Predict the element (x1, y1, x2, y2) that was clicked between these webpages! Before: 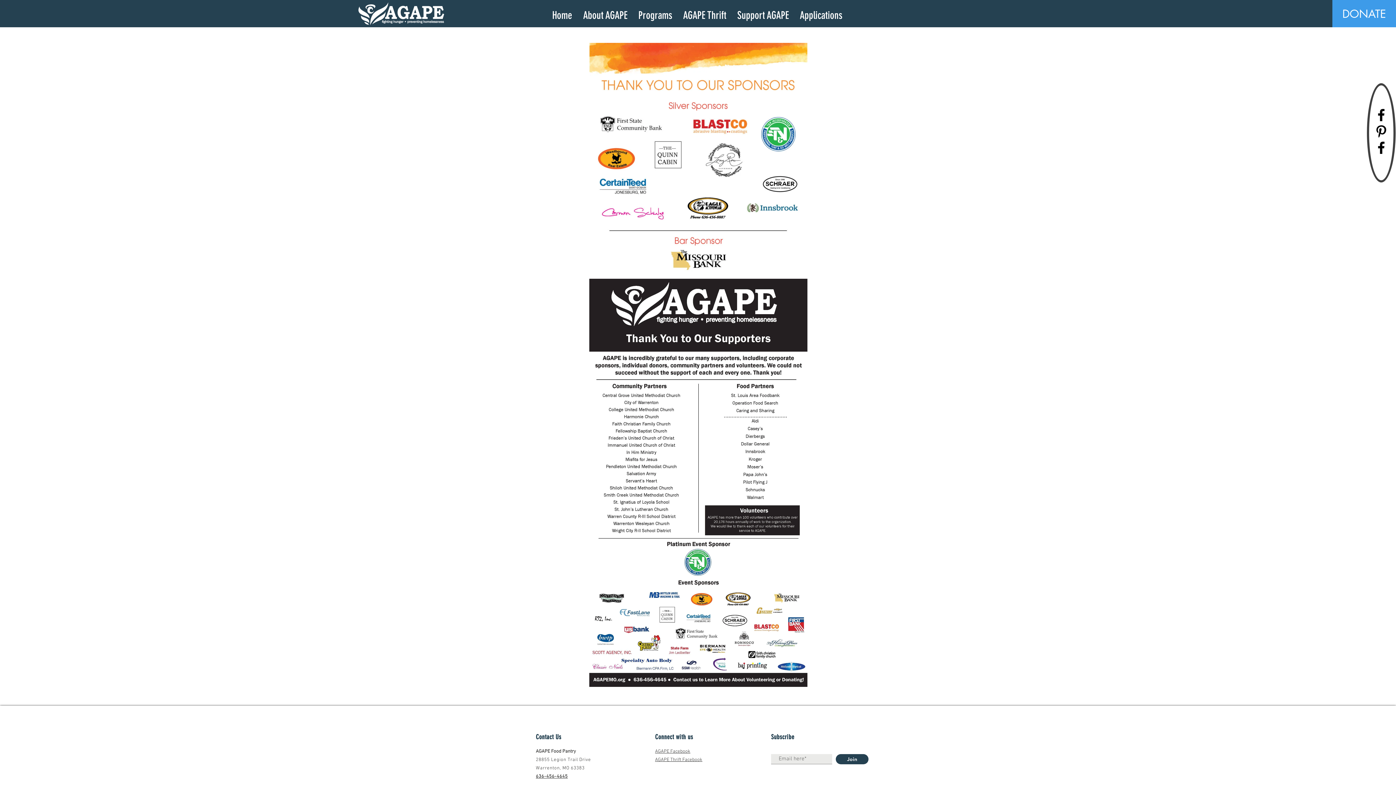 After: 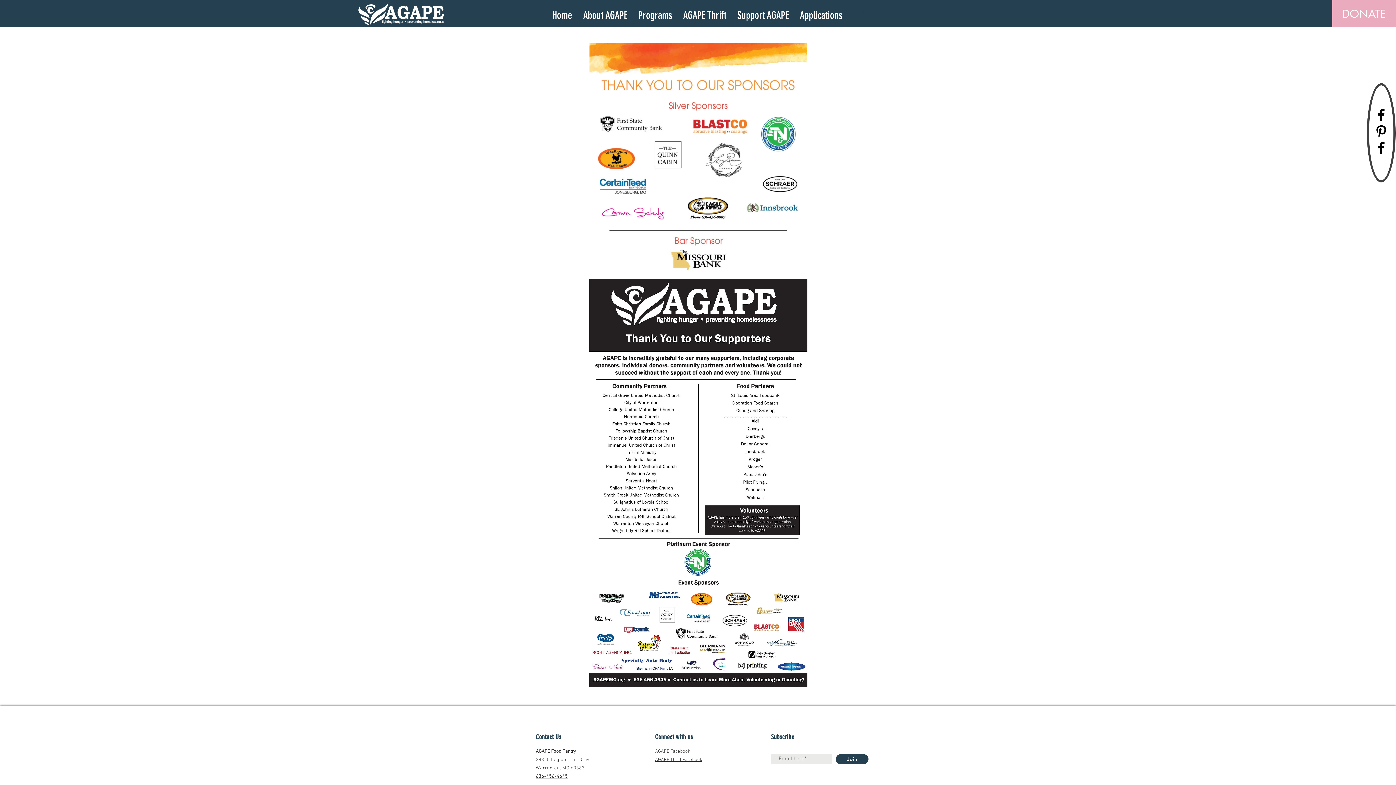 Action: bbox: (1332, 0, 1396, 27) label: DONATE